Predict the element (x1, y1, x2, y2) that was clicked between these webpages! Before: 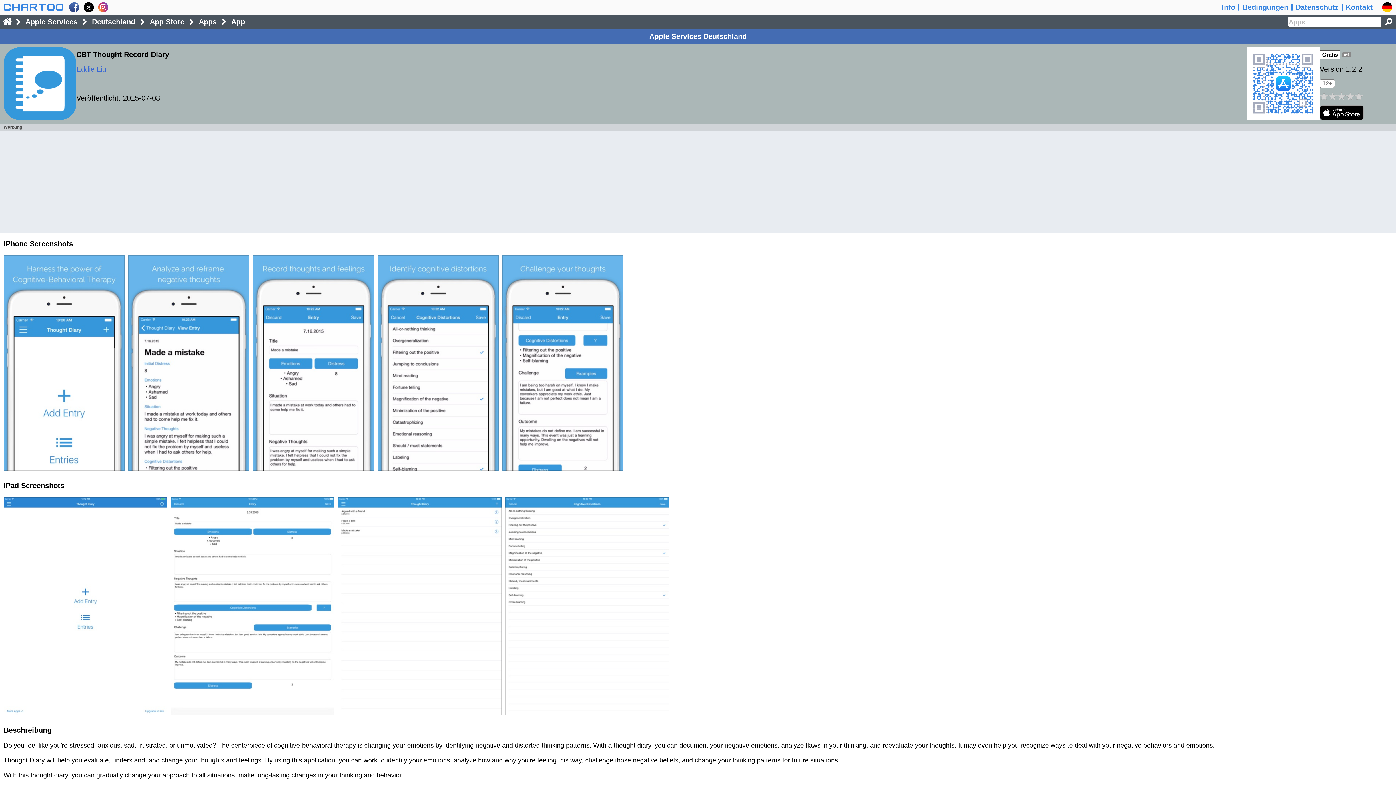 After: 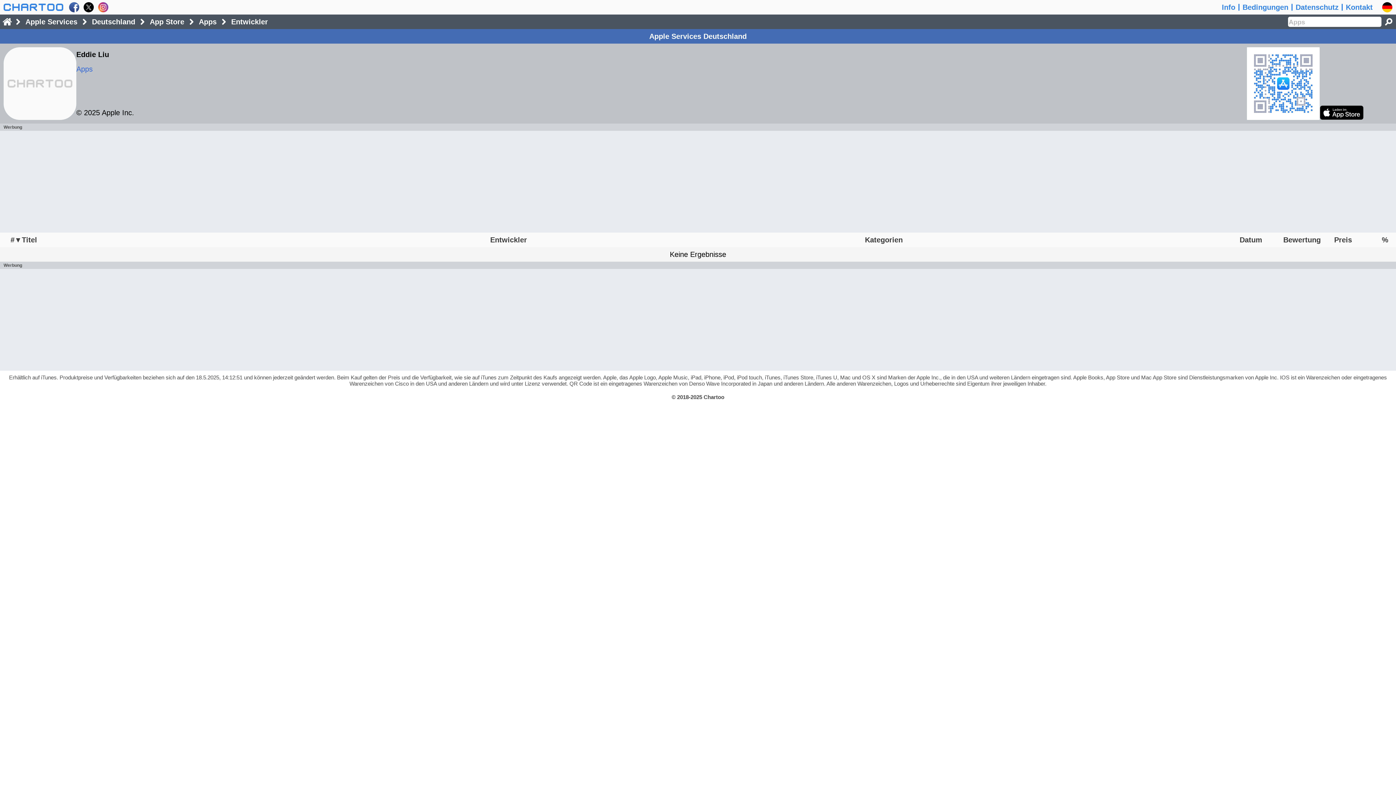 Action: bbox: (76, 65, 106, 73) label: Eddie Liu